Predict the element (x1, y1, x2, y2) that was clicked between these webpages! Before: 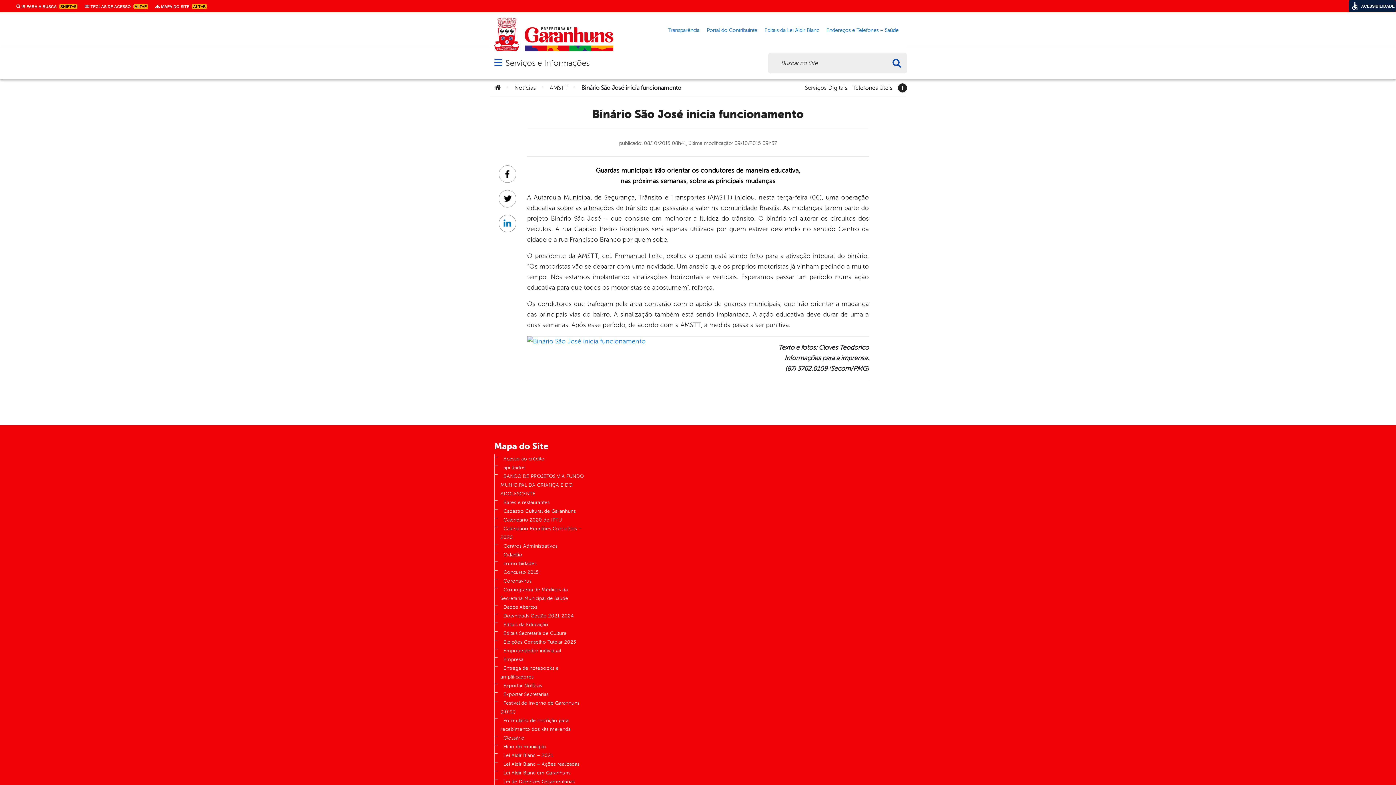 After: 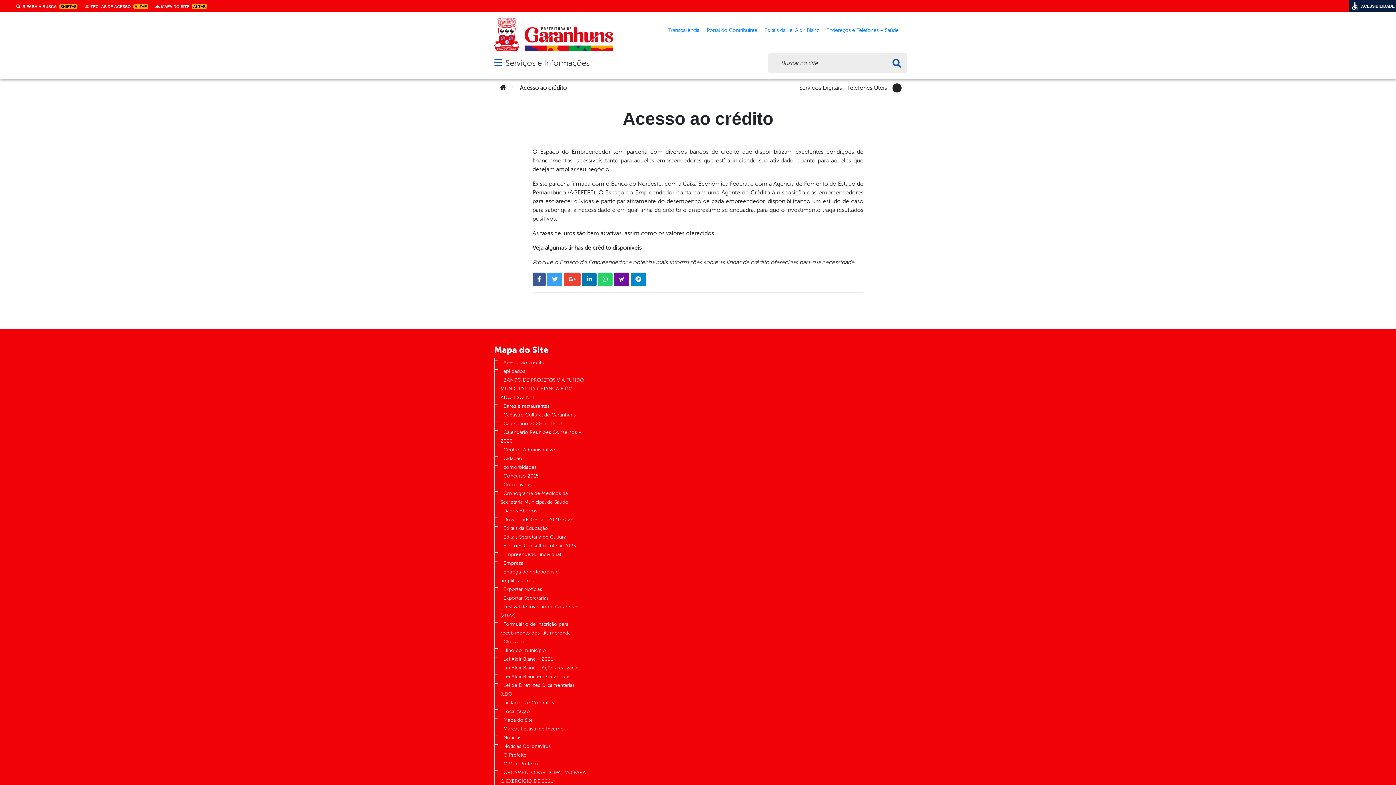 Action: bbox: (500, 453, 547, 464) label: Acesso ao crédito